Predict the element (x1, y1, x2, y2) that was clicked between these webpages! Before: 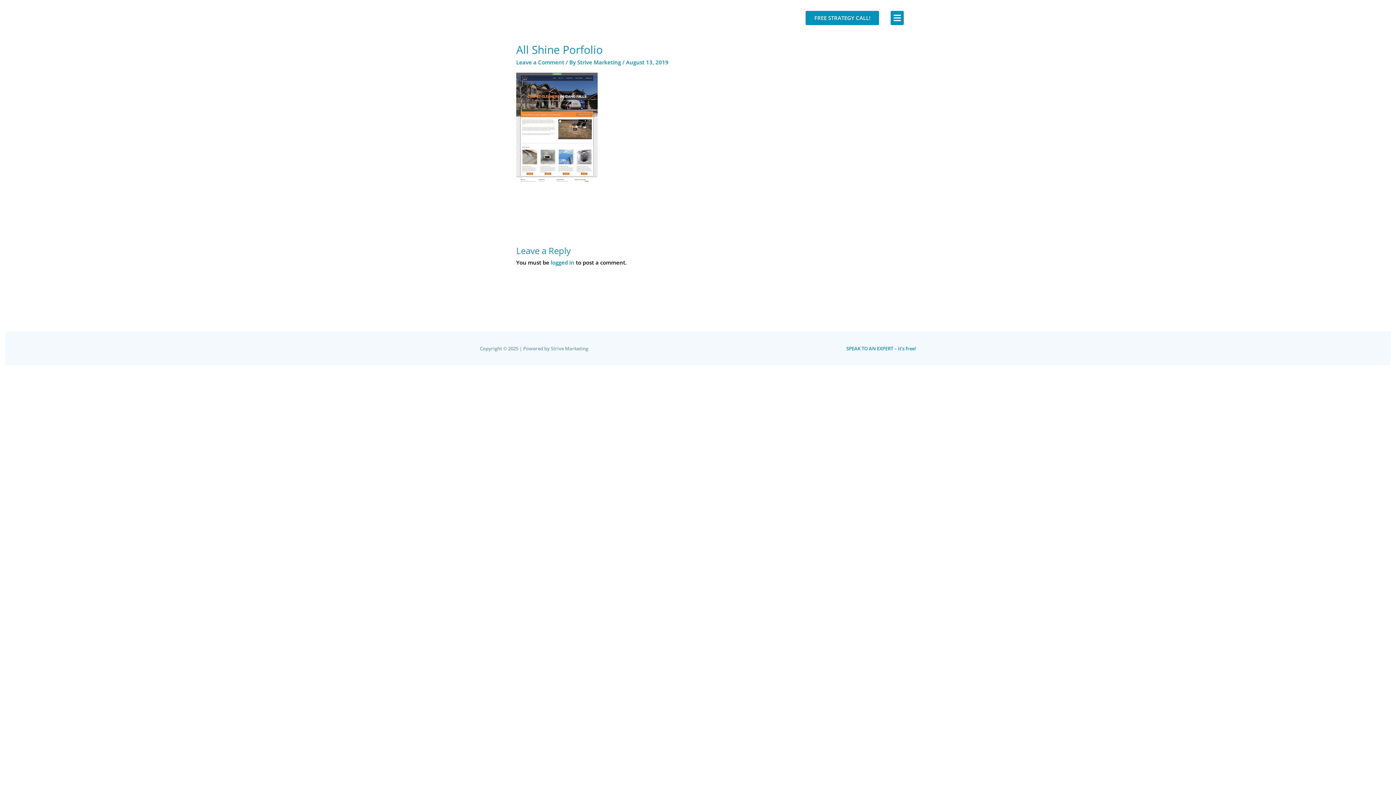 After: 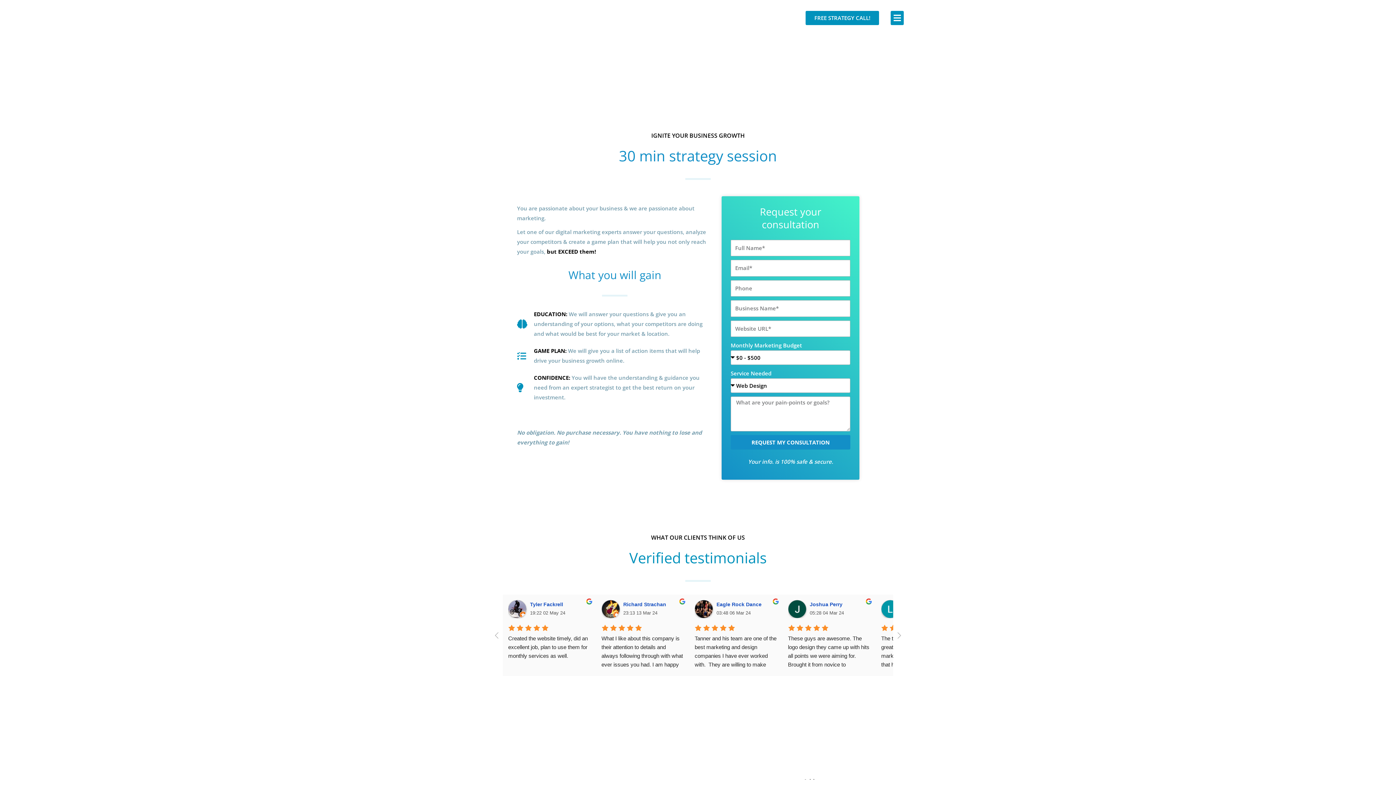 Action: bbox: (841, 345, 916, 352) label: SPEAK TO AN EXPERT – it’s free!